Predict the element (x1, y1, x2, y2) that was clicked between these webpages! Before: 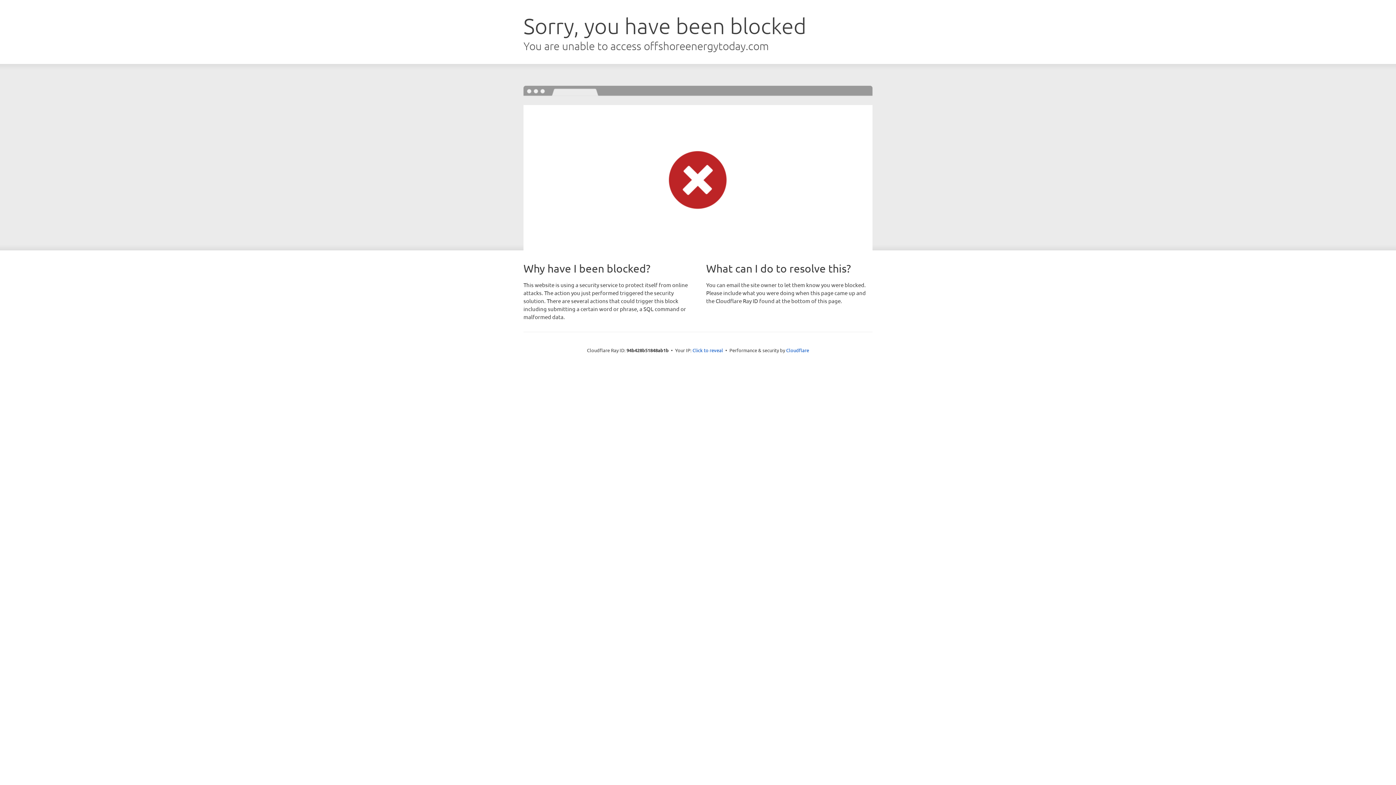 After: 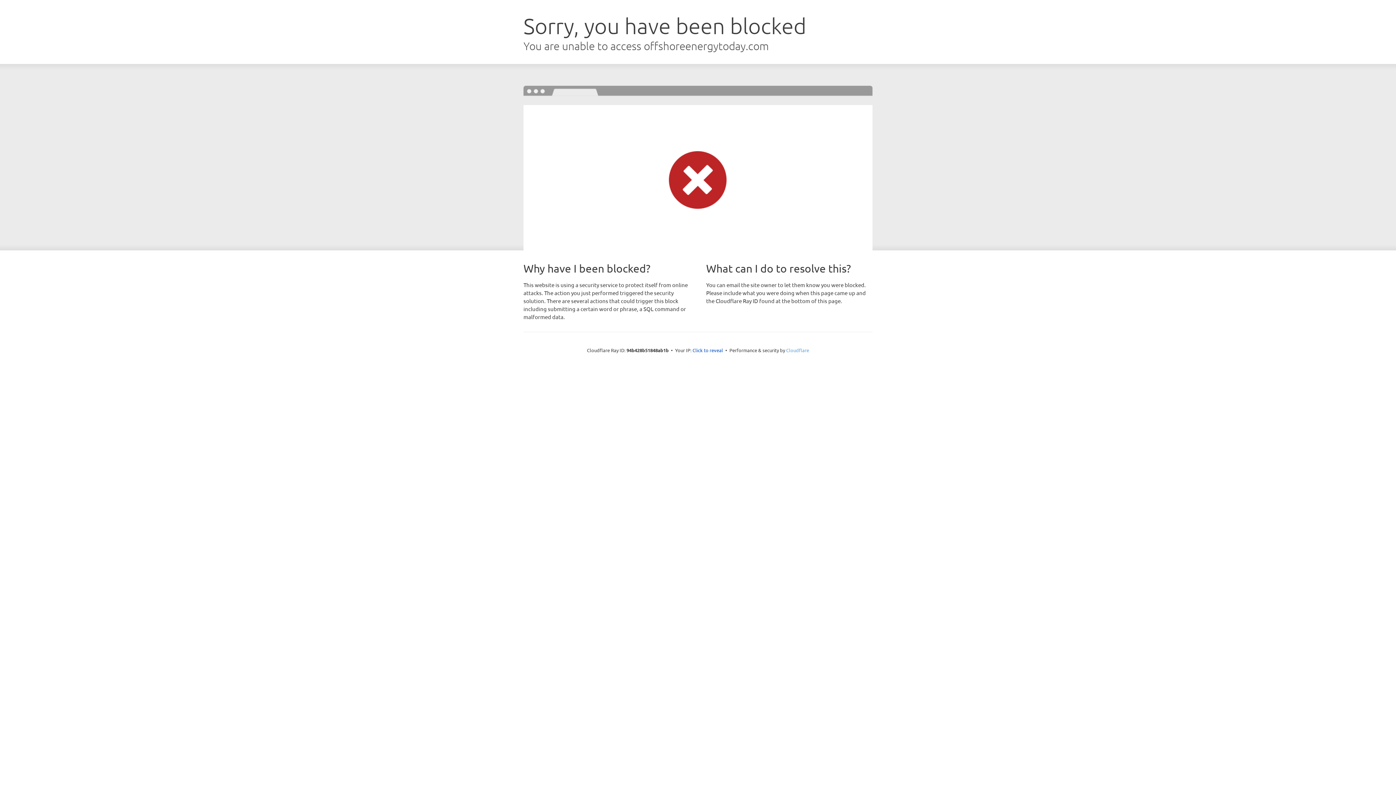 Action: bbox: (786, 347, 809, 353) label: Cloudflare